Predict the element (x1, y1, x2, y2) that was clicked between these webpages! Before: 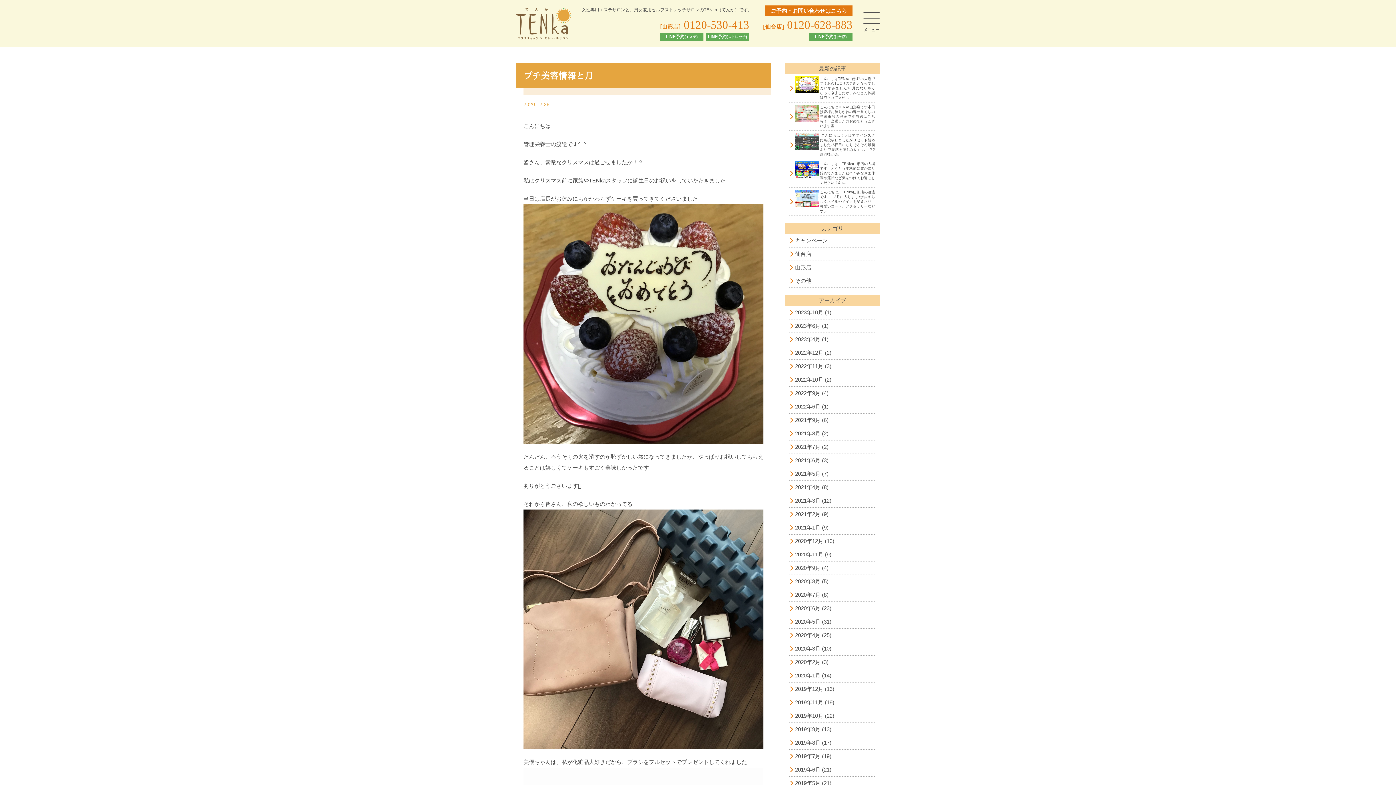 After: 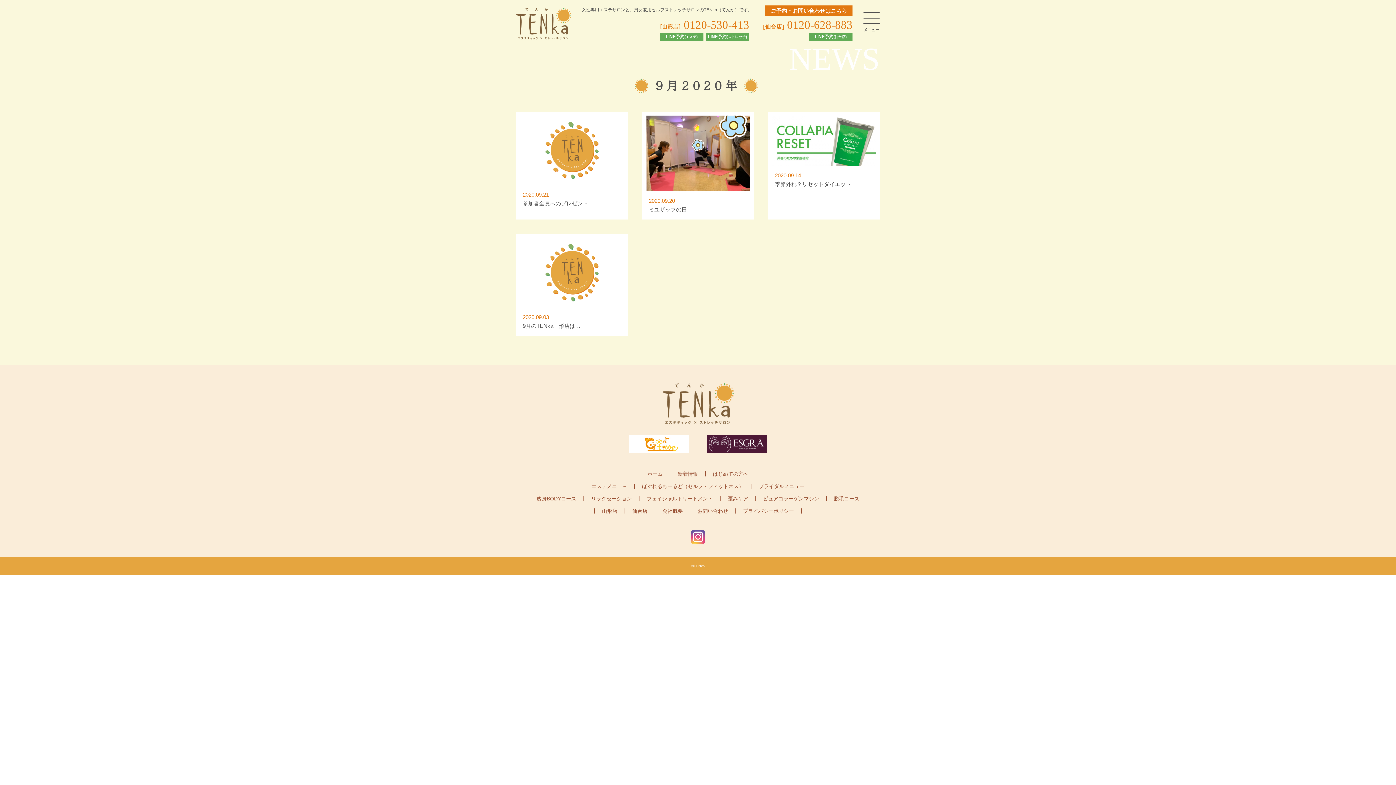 Action: bbox: (795, 562, 820, 573) label: 2020年9月